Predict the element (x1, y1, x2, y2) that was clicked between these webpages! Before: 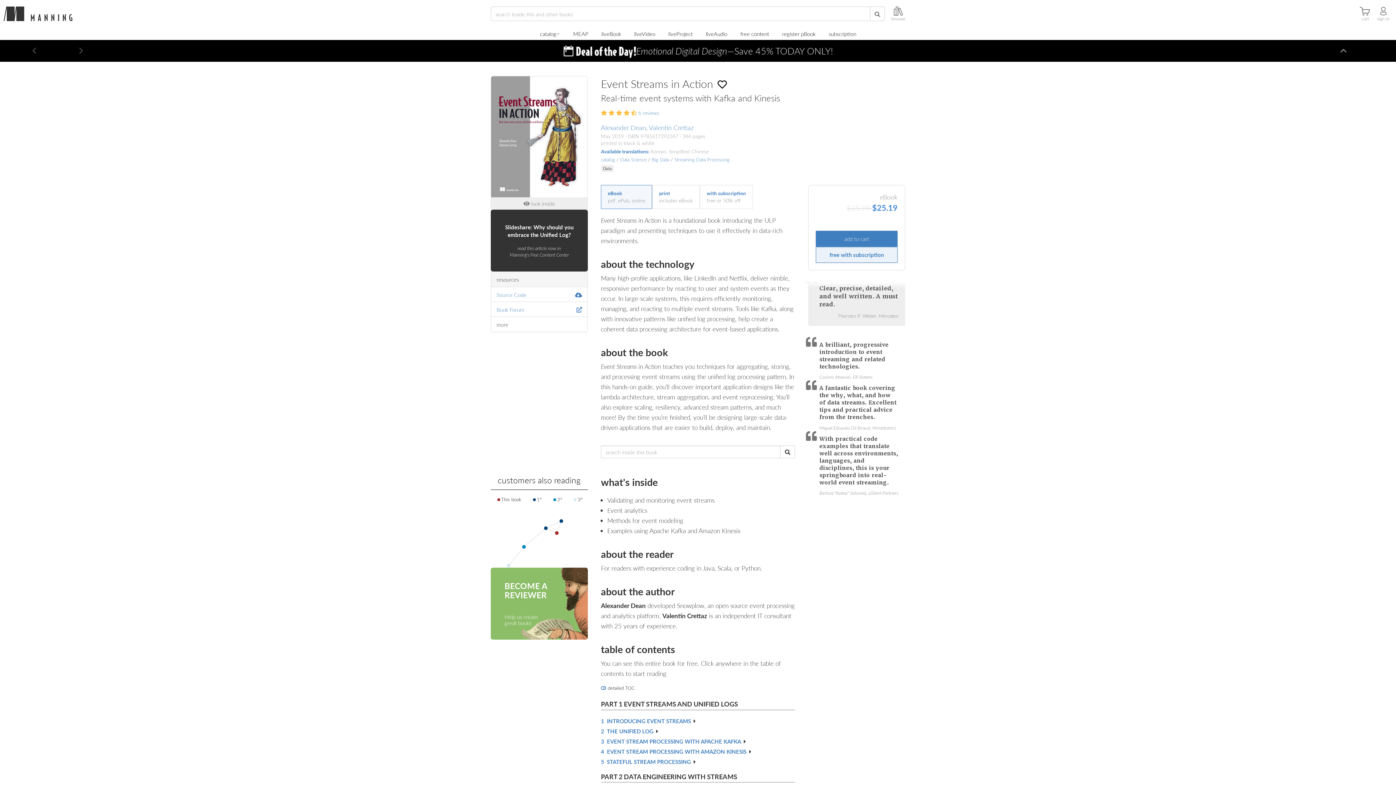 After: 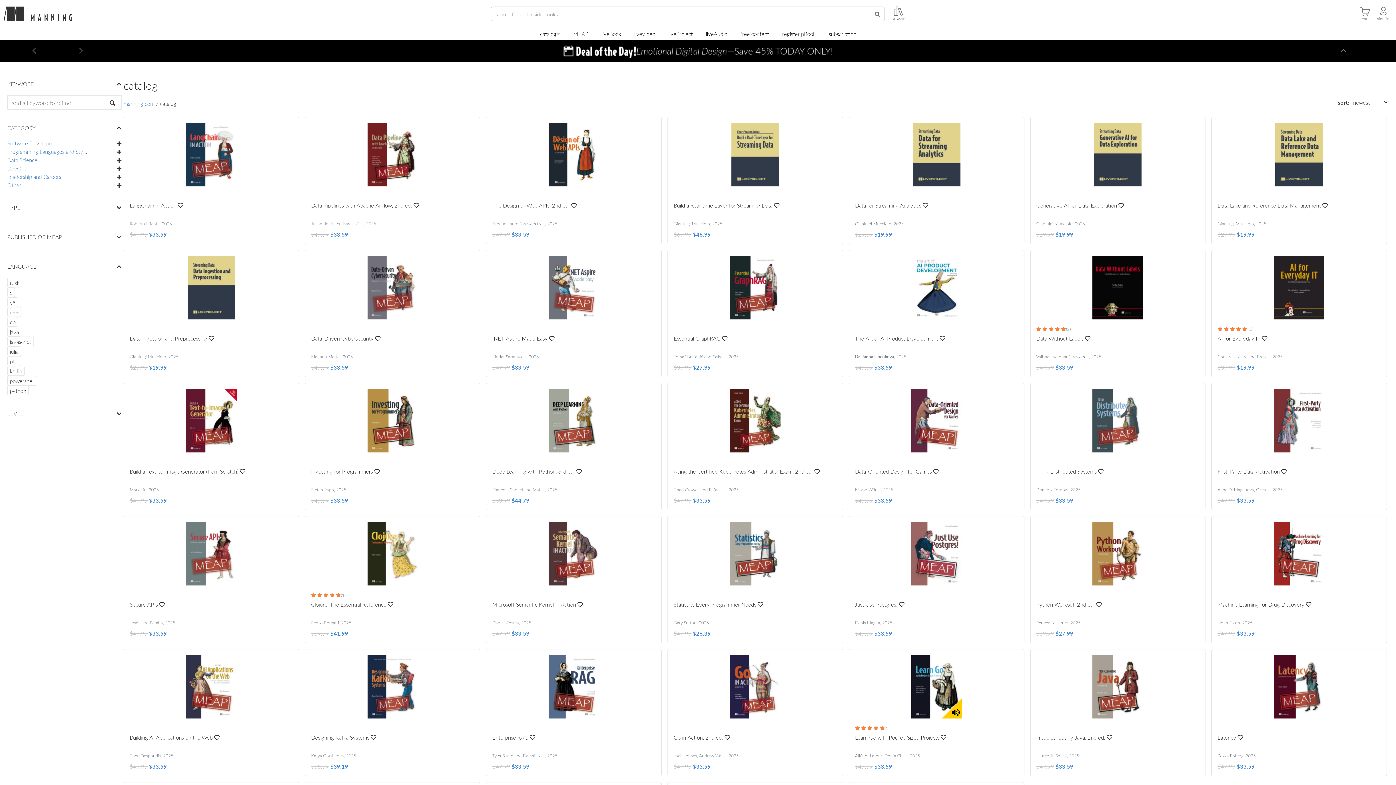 Action: bbox: (540, 27, 556, 40) label: catalog